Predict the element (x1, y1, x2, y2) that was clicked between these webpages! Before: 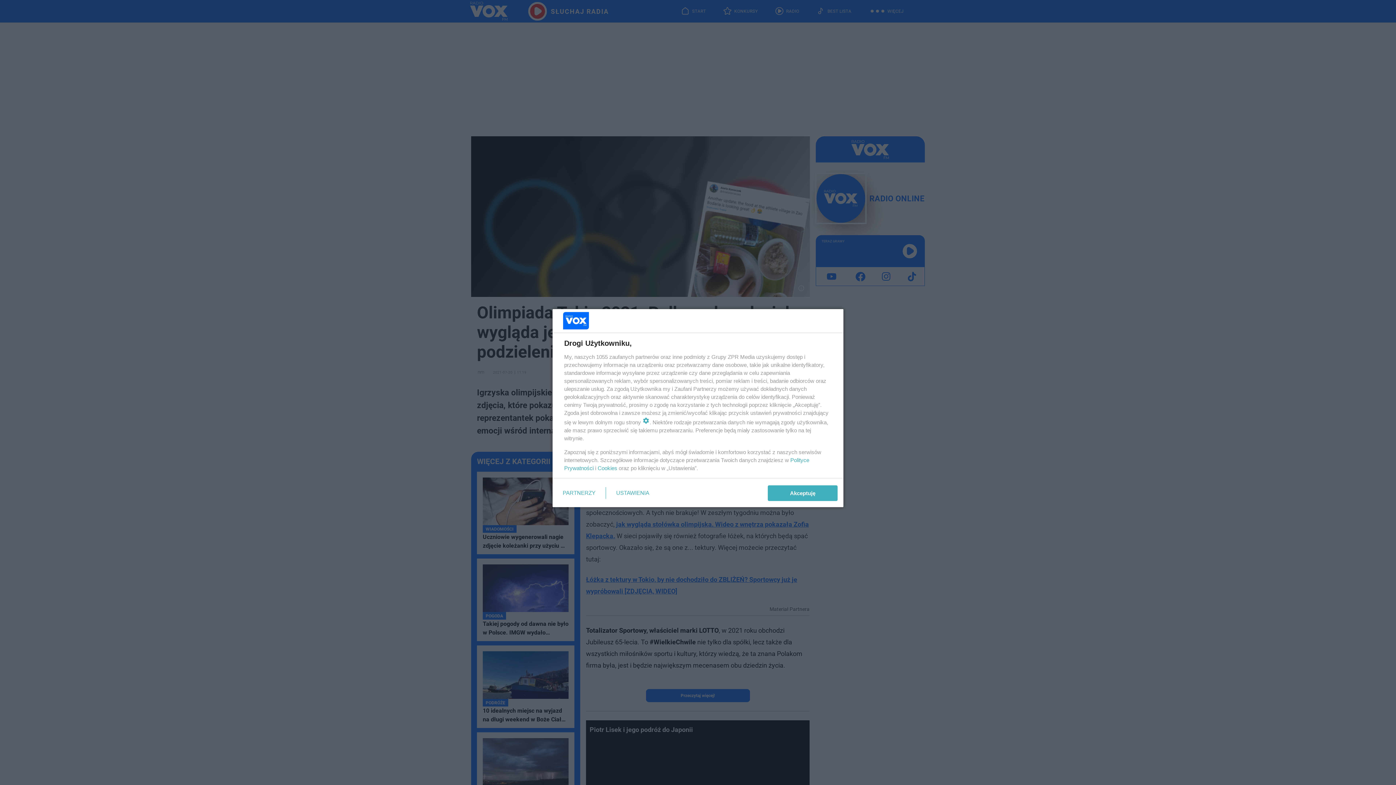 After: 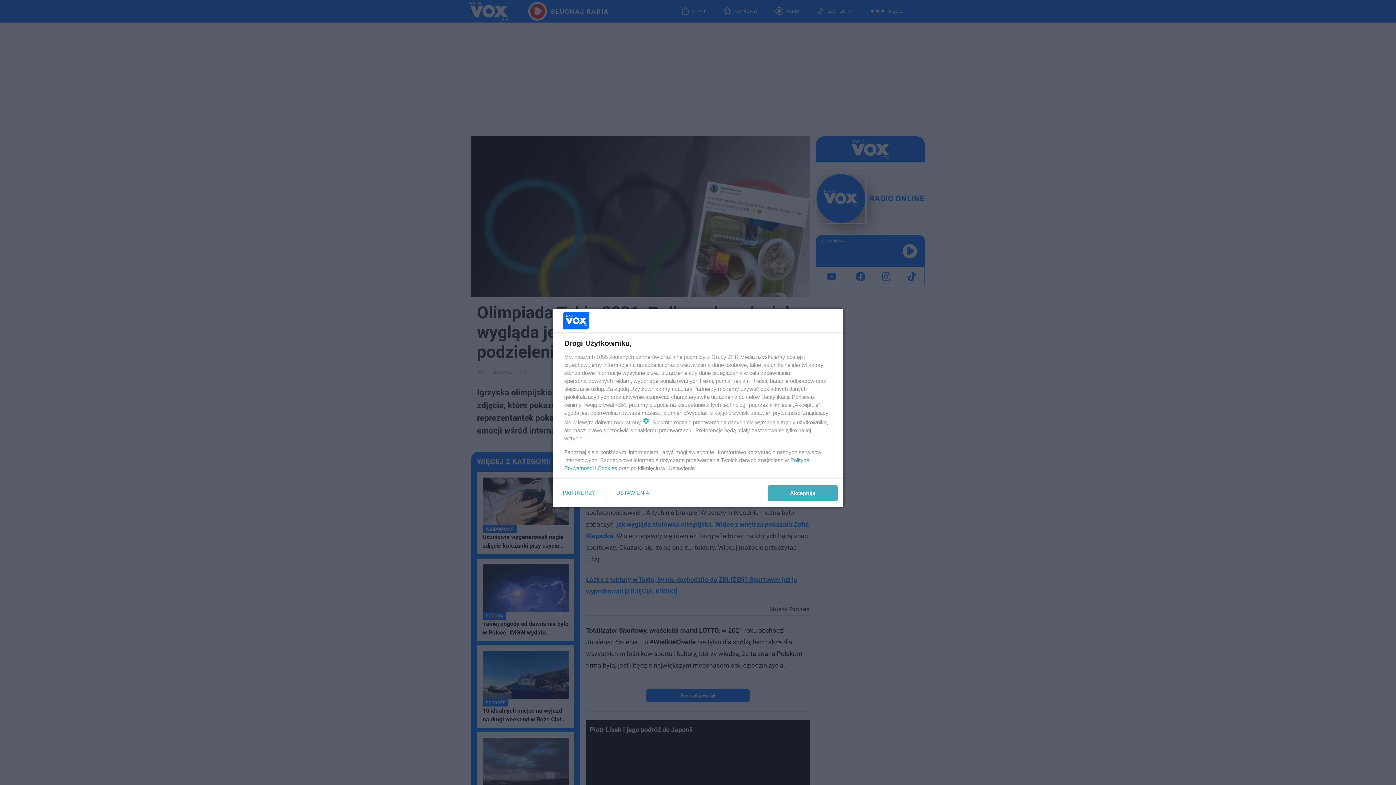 Action: label: Cookies bbox: (597, 465, 617, 471)